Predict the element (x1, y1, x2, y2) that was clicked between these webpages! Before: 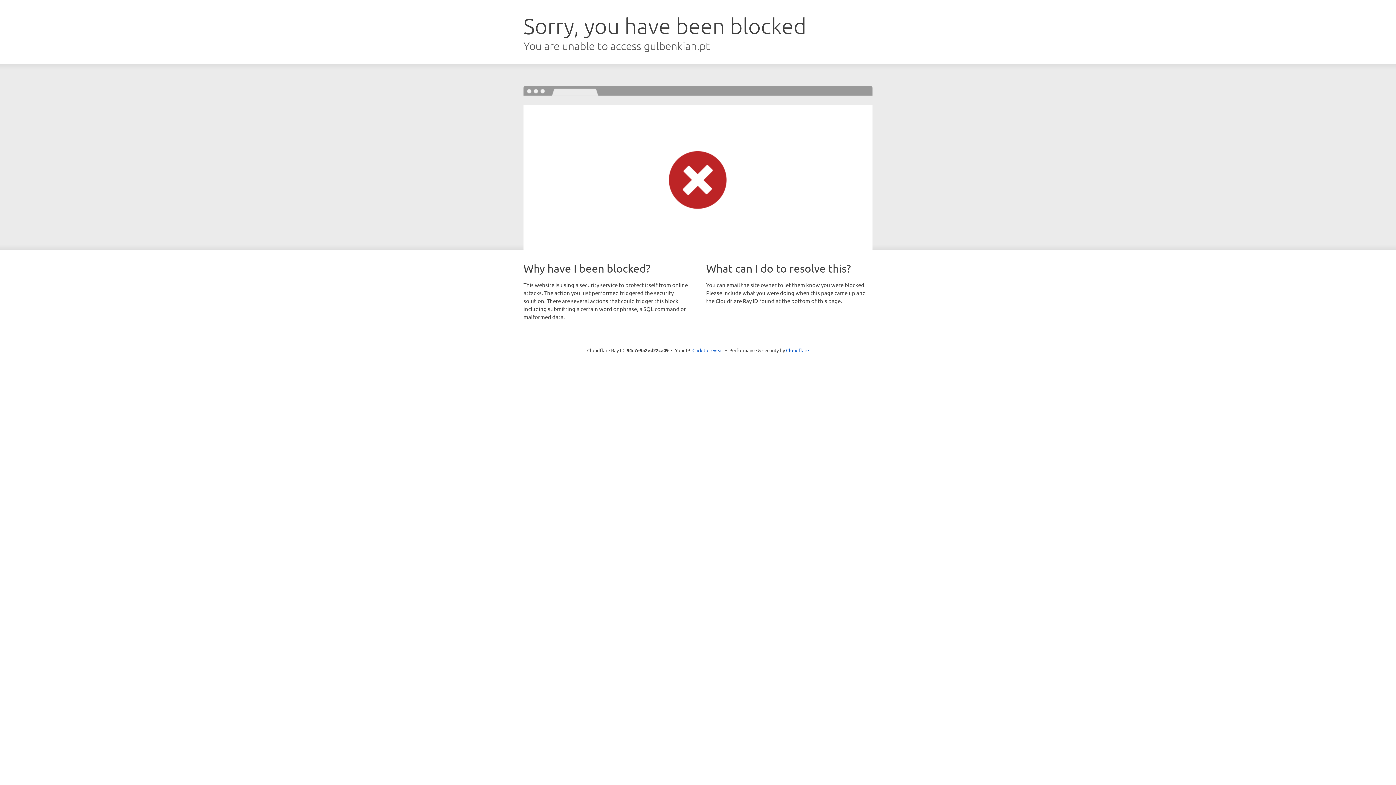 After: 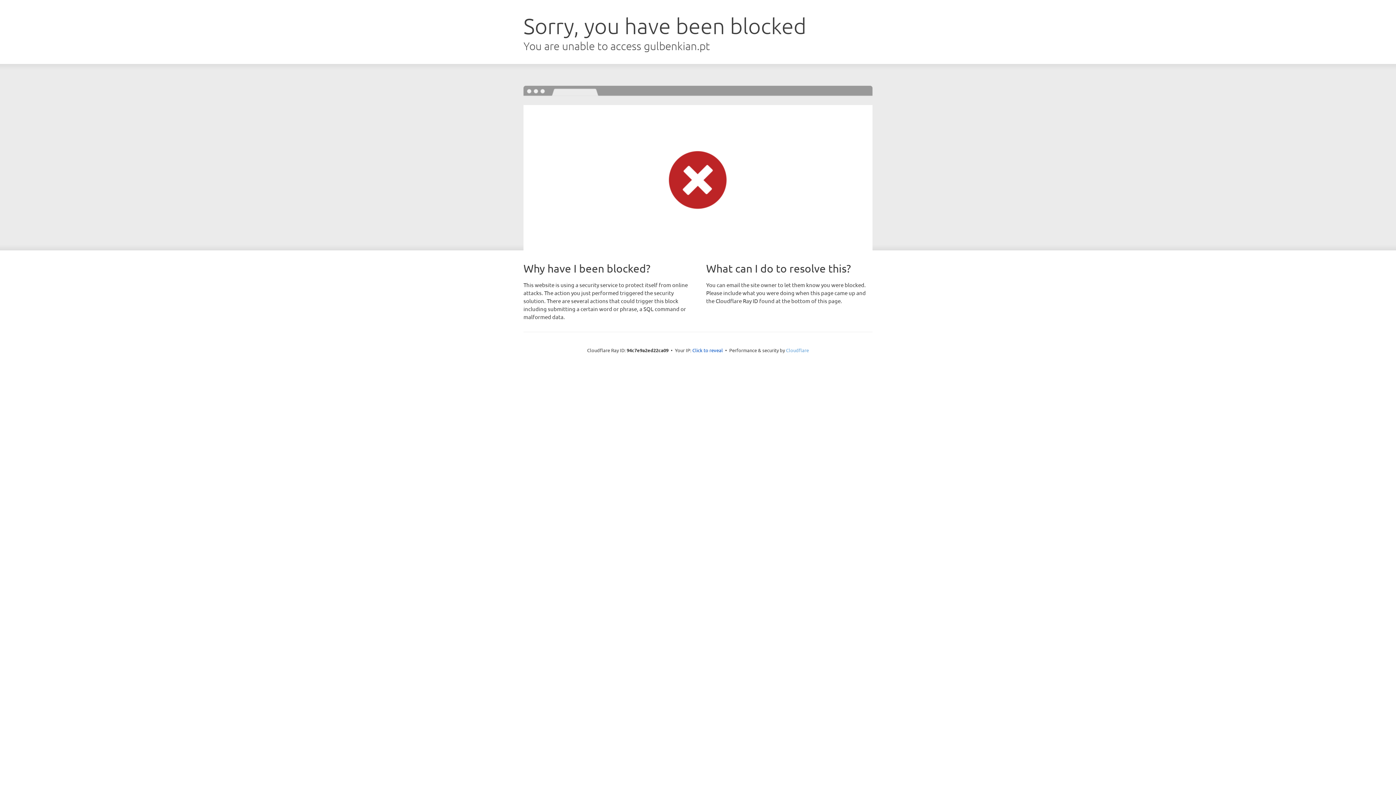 Action: bbox: (786, 347, 809, 353) label: Cloudflare